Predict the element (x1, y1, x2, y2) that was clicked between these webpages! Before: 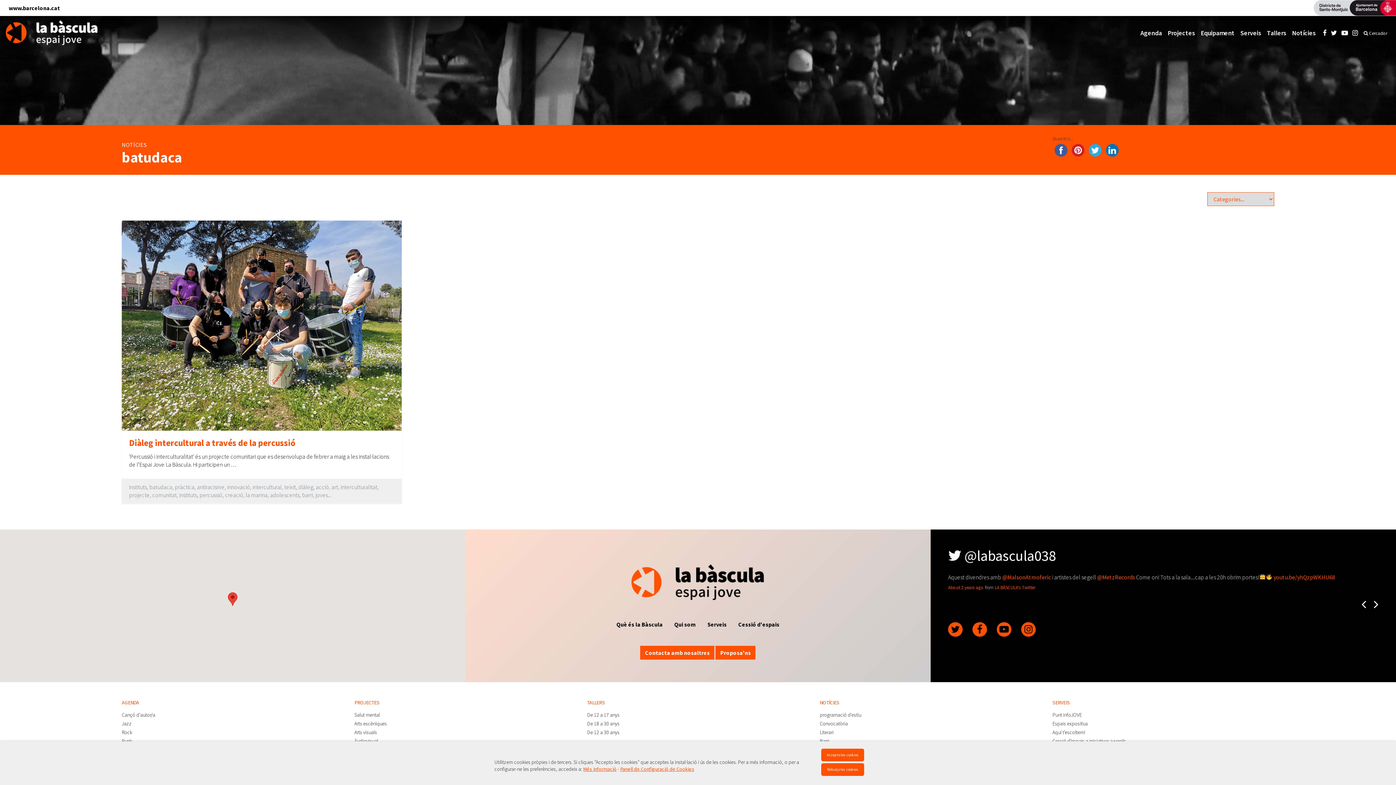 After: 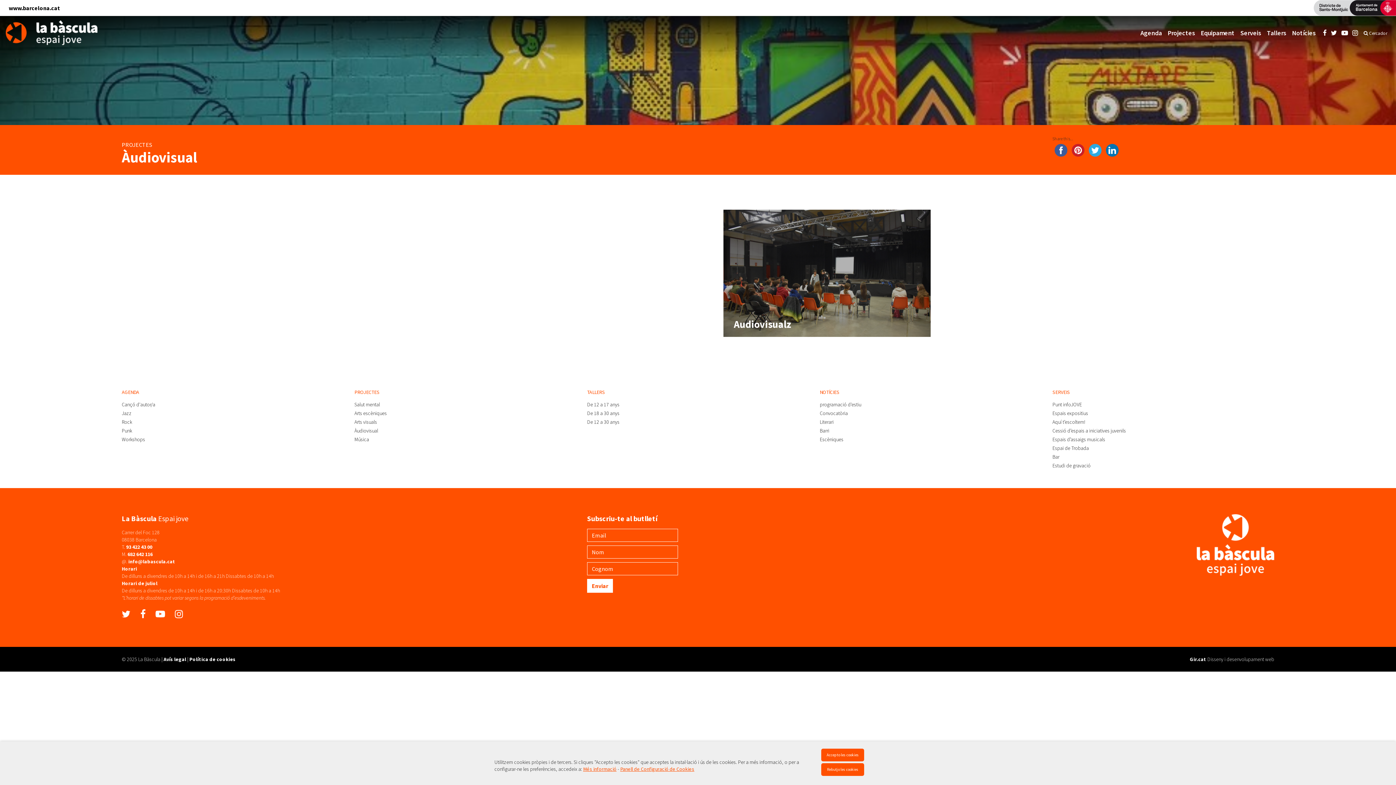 Action: bbox: (354, 738, 378, 744) label: Àudiovisual